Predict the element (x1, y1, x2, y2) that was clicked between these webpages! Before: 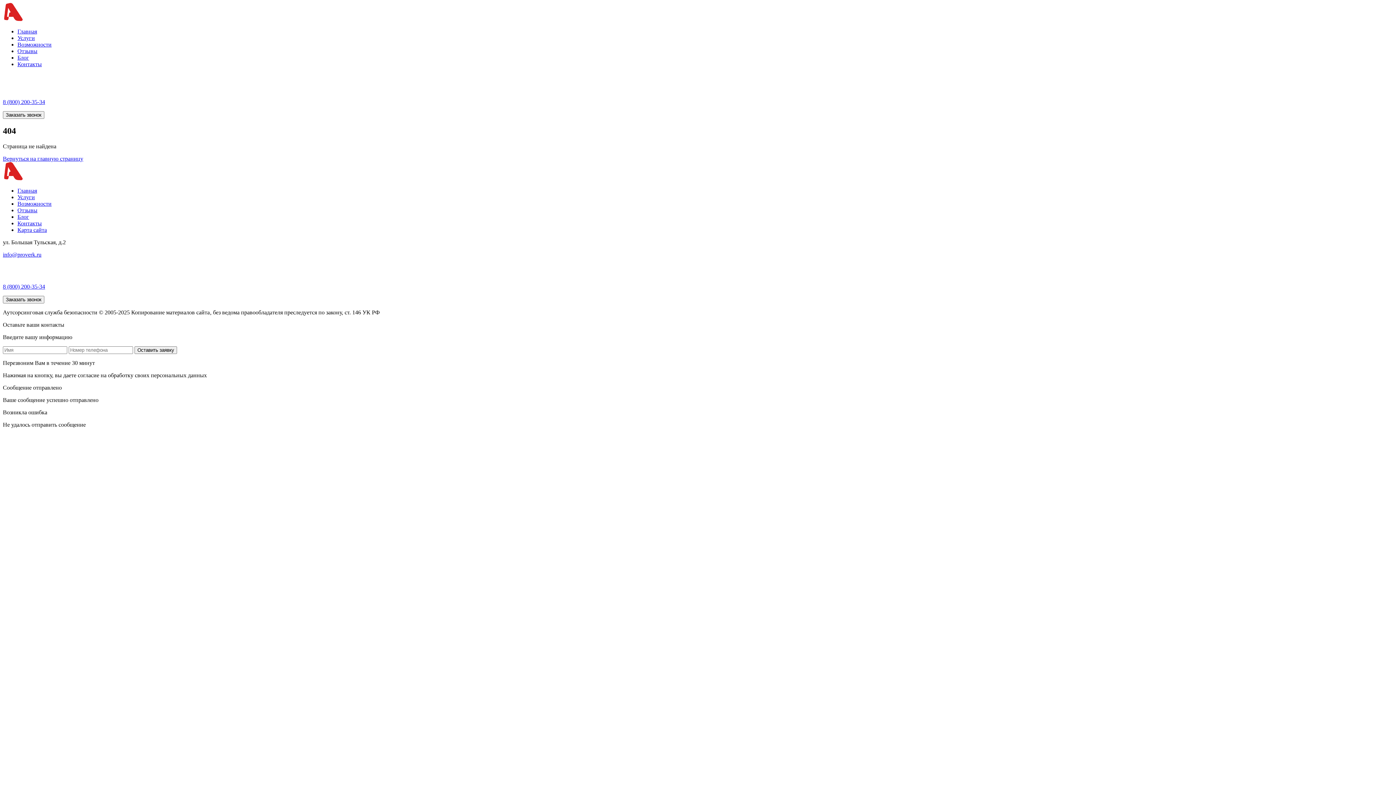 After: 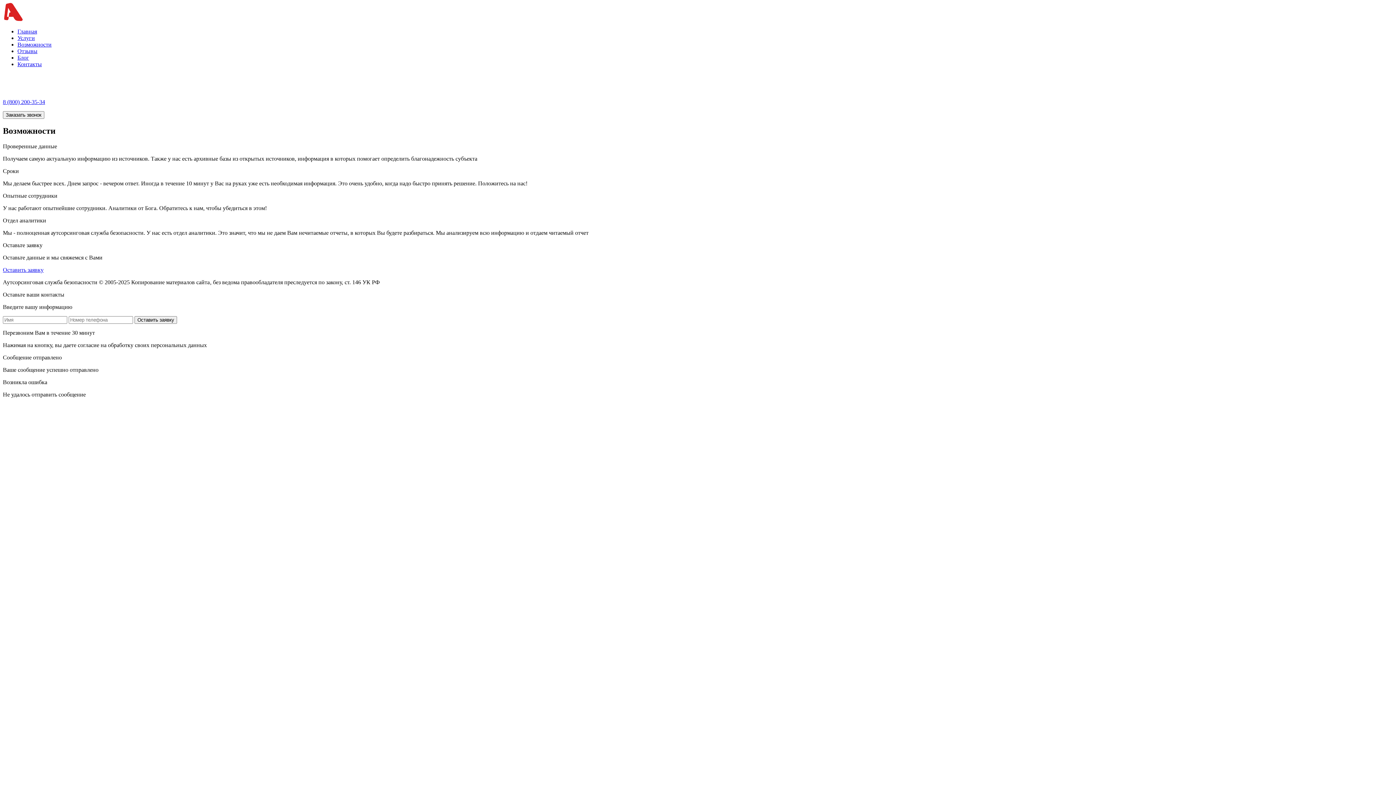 Action: label: Возможности bbox: (17, 200, 51, 206)